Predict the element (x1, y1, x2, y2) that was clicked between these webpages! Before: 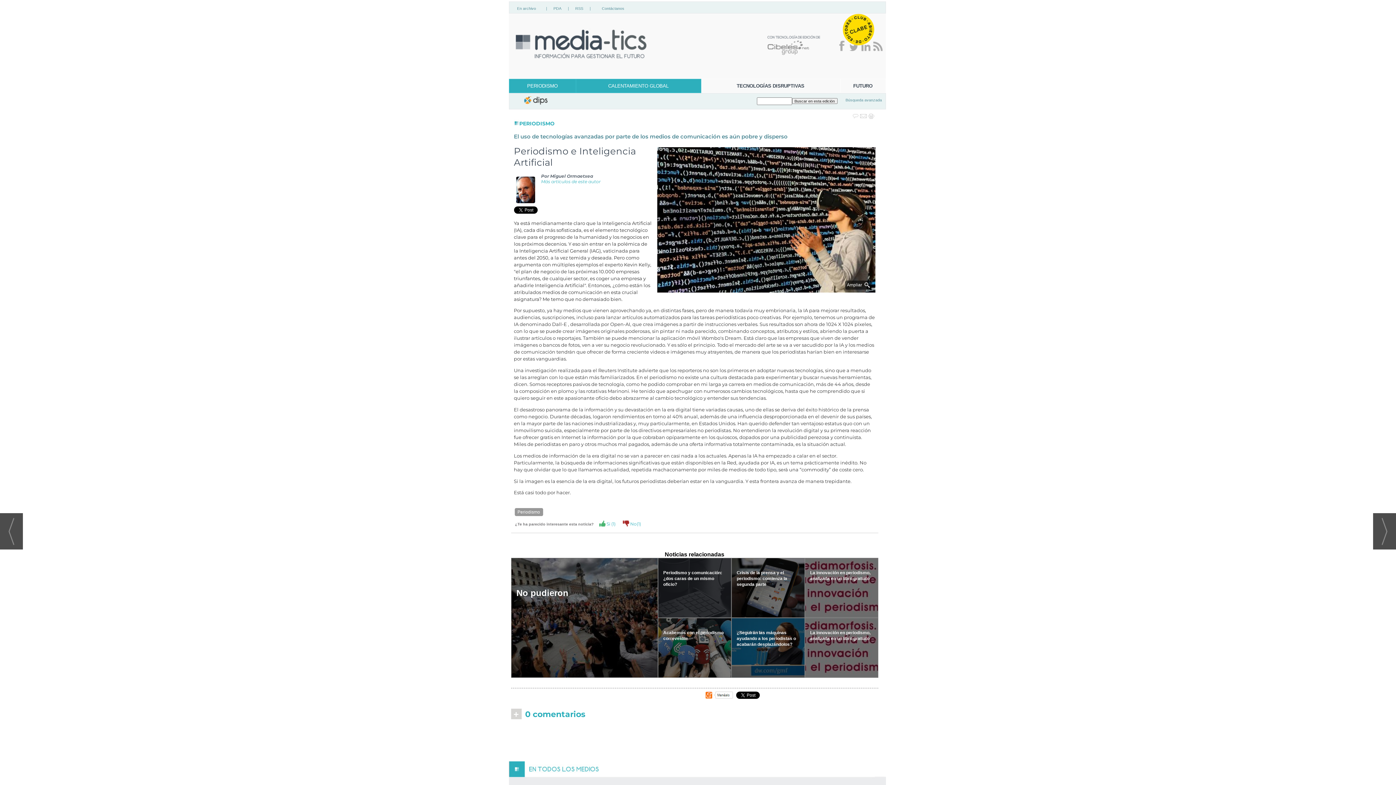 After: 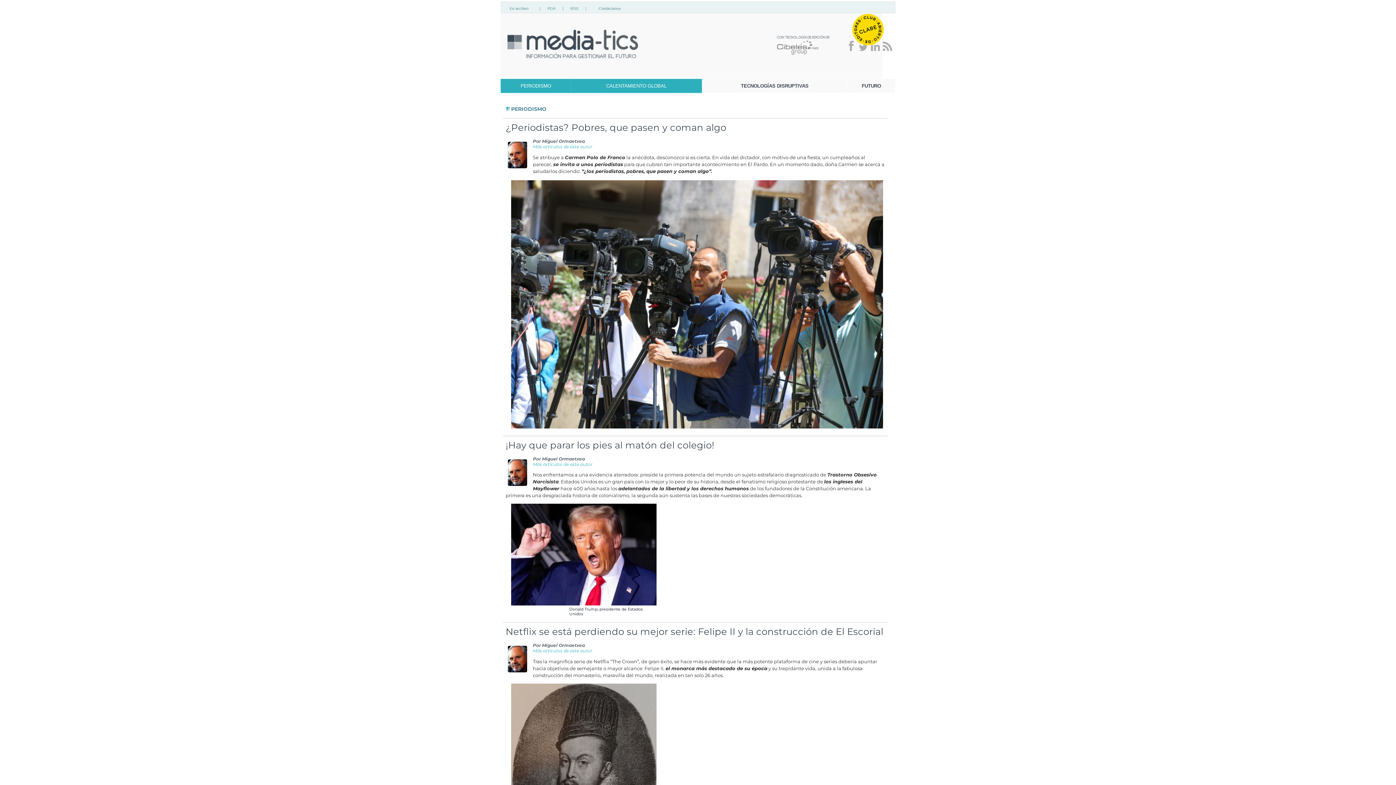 Action: bbox: (509, 79, 575, 92) label: PERIODISMO